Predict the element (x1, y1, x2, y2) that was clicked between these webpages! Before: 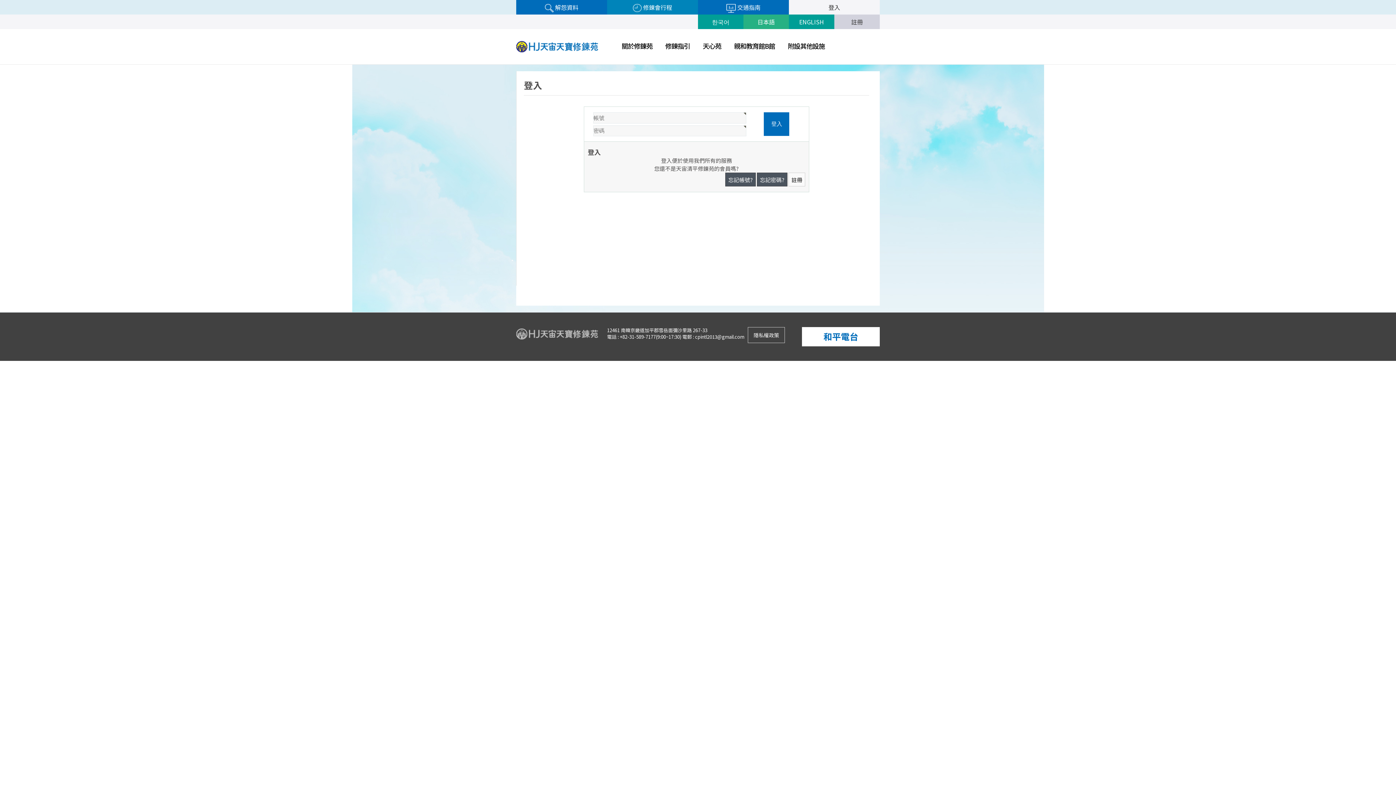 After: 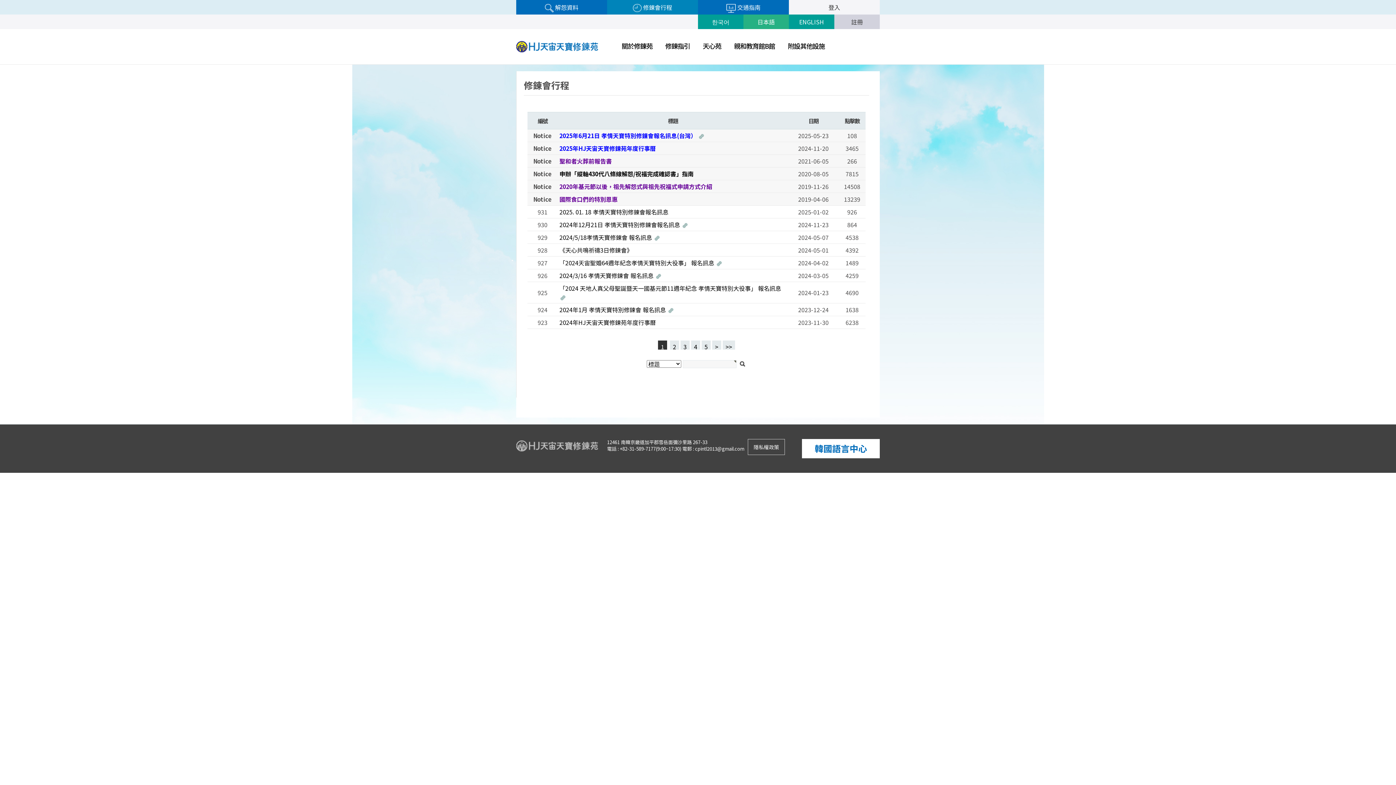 Action: bbox: (607, 0, 698, 14) label:  修錬會行程